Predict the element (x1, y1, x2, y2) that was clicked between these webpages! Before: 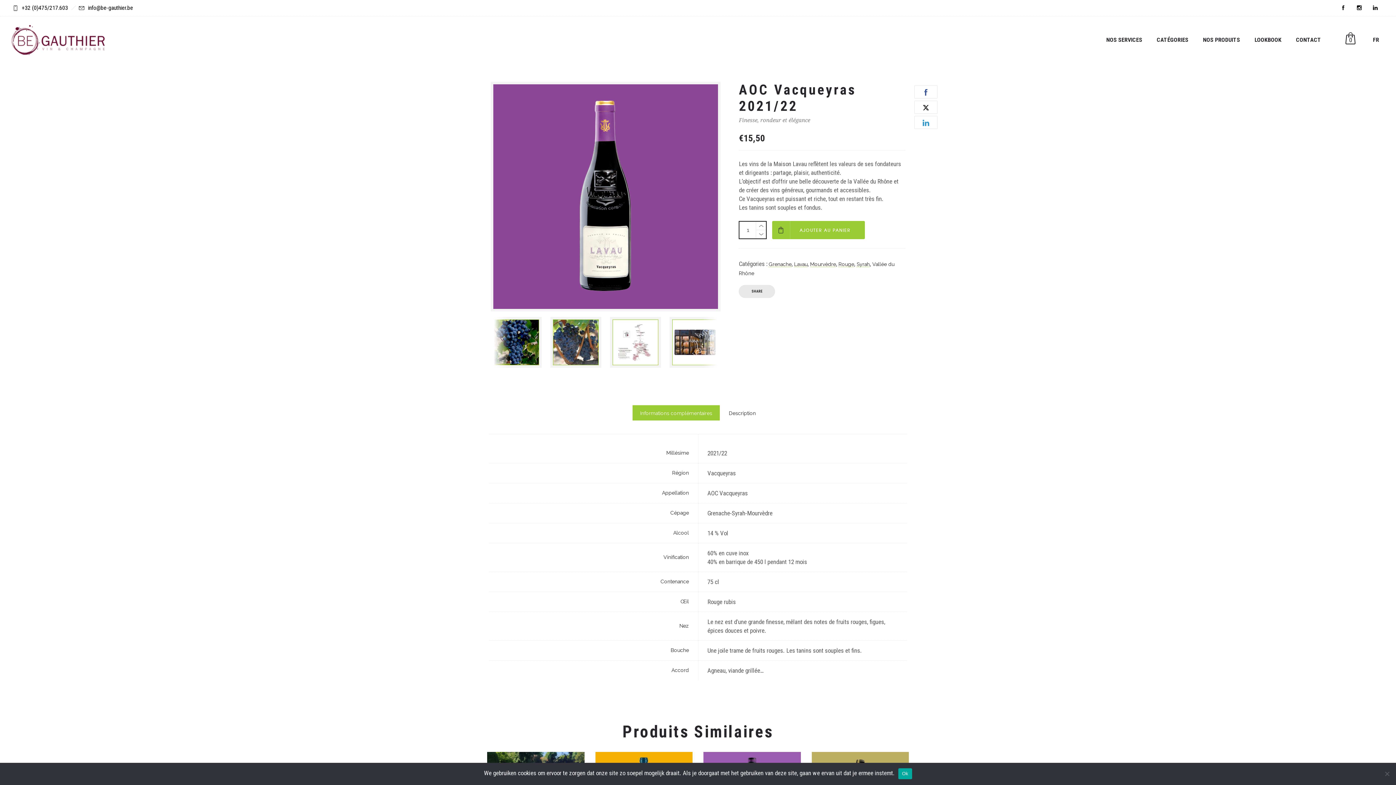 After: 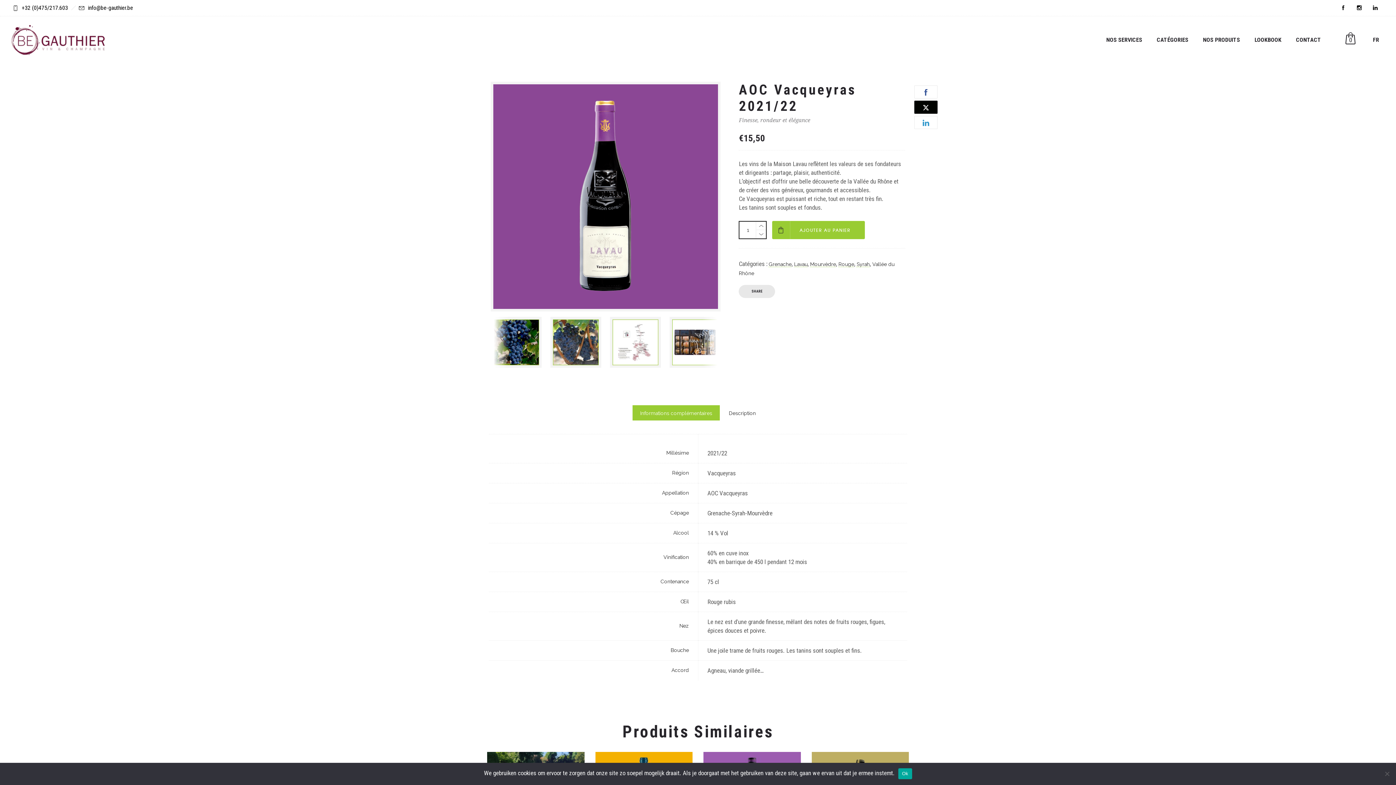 Action: bbox: (914, 100, 937, 113)